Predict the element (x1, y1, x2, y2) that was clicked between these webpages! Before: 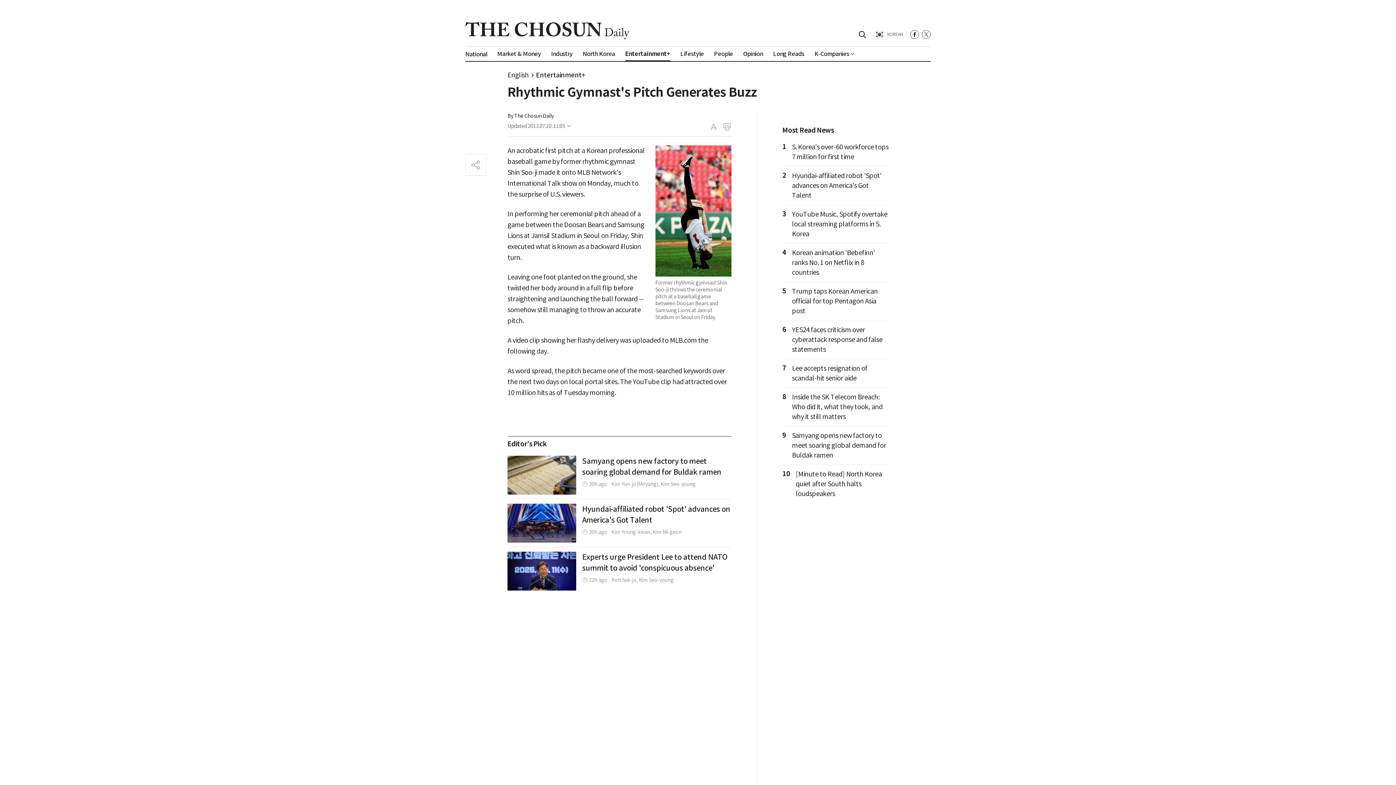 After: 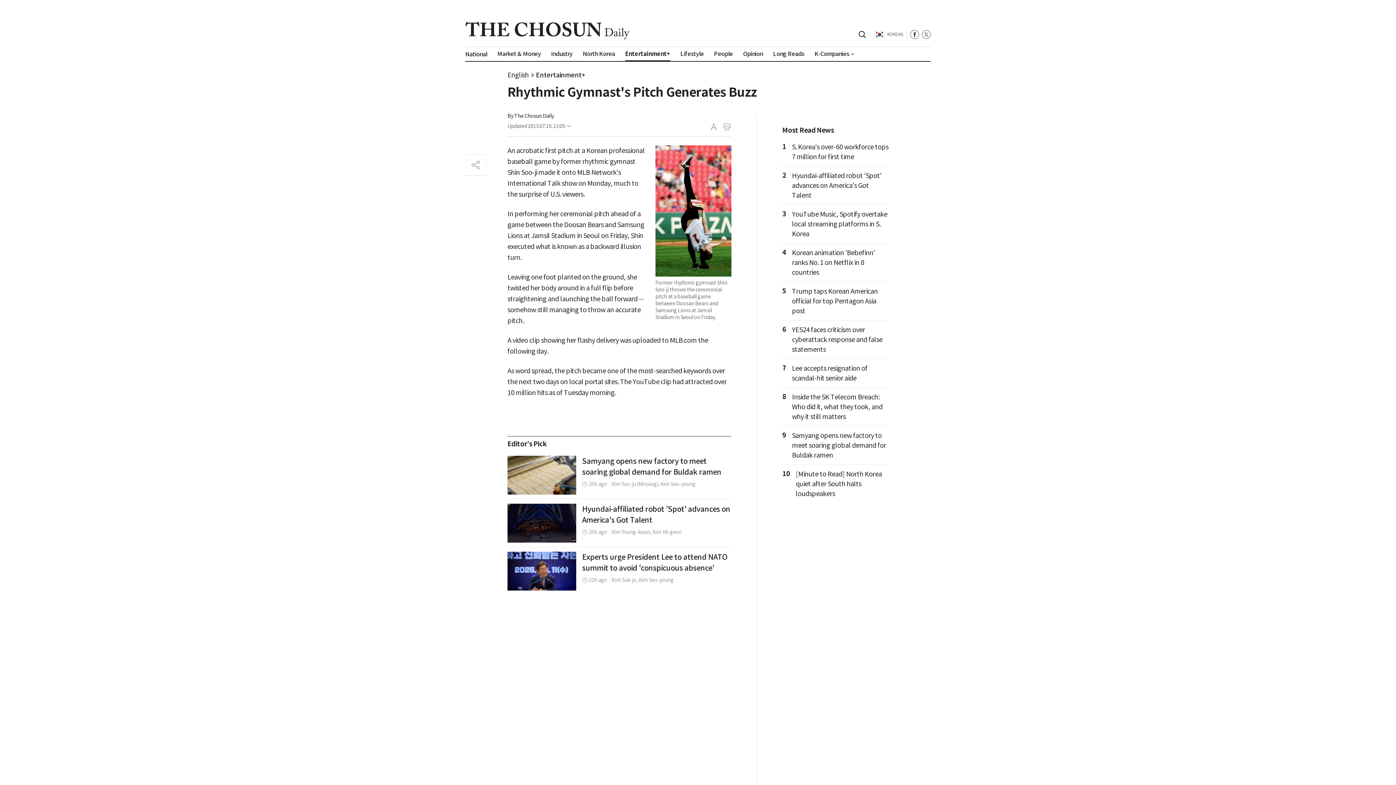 Action: bbox: (922, 30, 930, 38)